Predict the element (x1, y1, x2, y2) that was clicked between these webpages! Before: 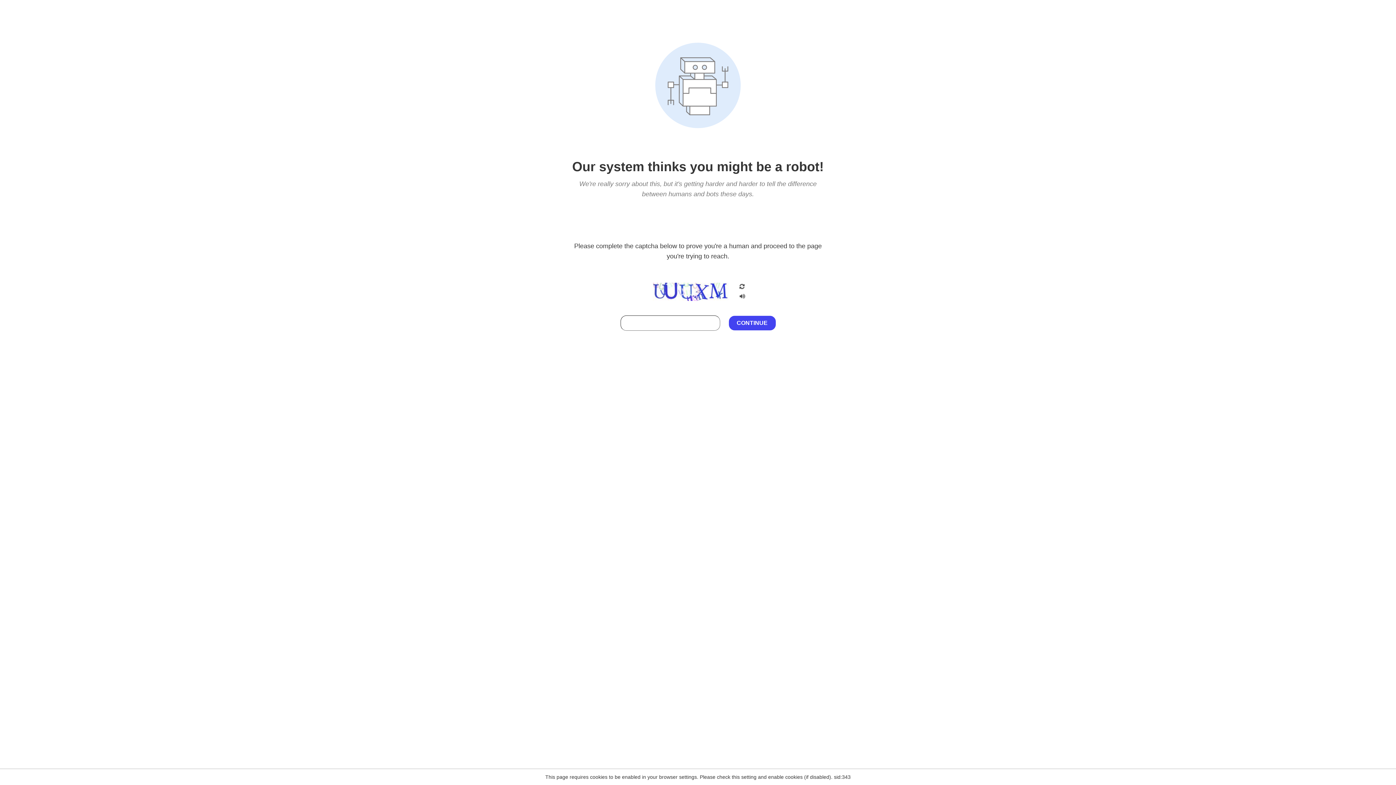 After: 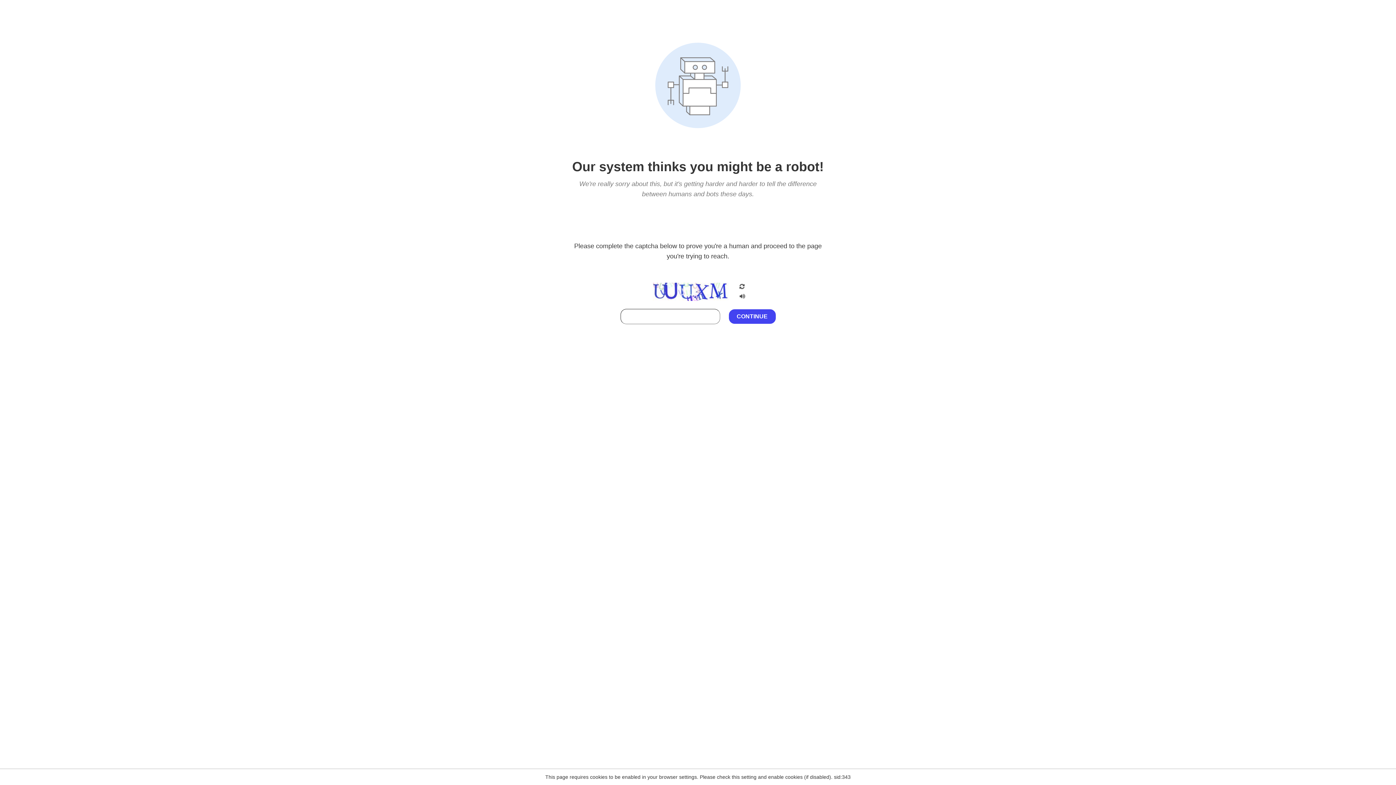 Action: bbox: (738, 295, 746, 301)